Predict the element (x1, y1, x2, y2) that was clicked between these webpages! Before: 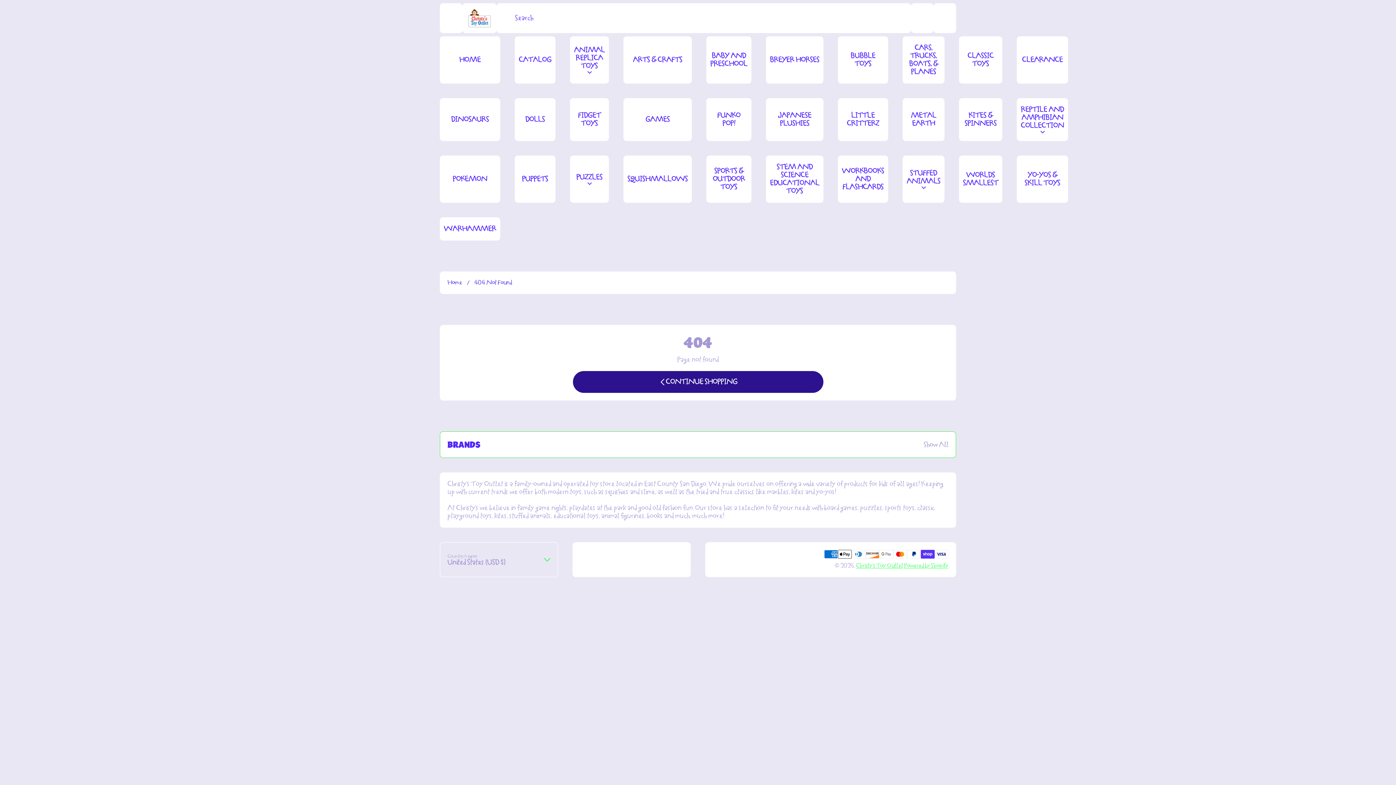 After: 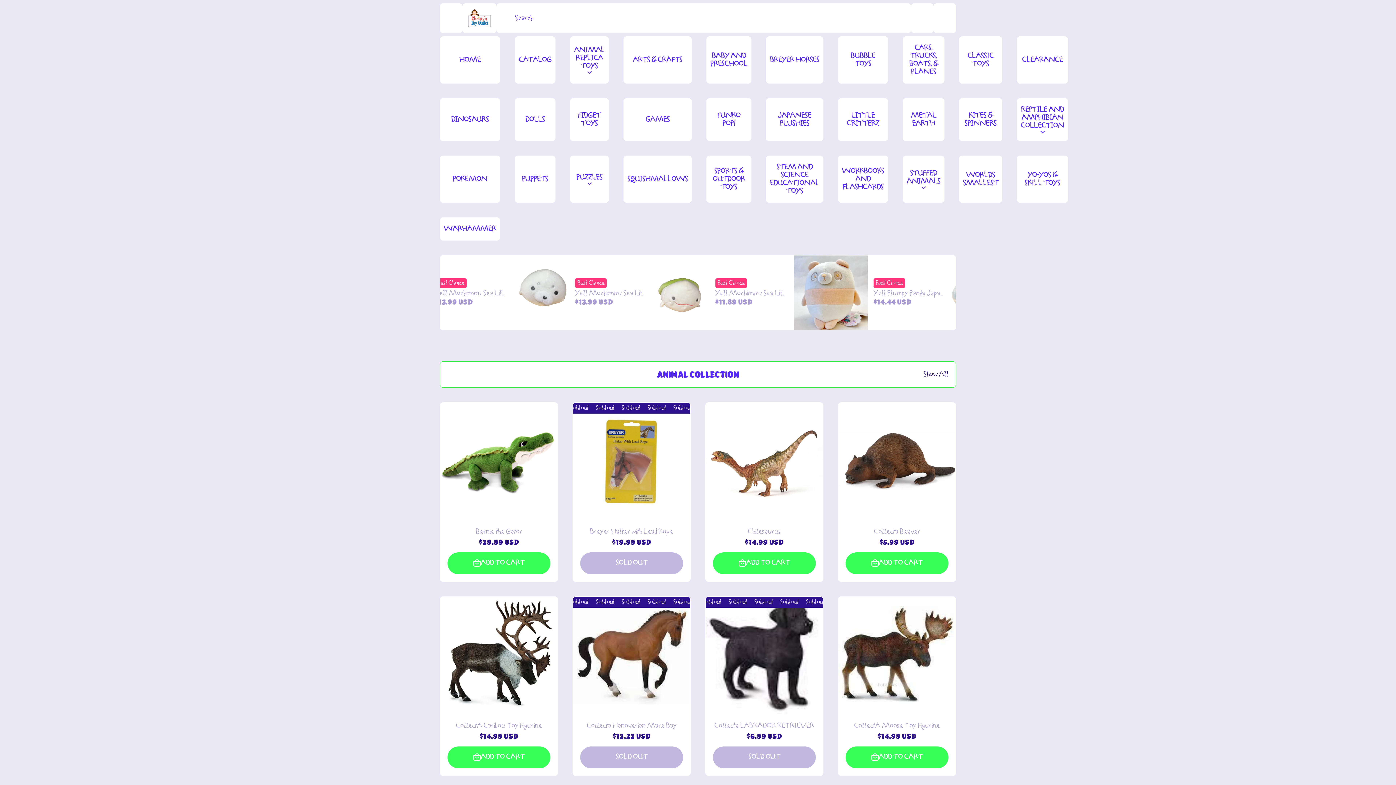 Action: label: Christy’s Toy Outlet bbox: (856, 562, 903, 569)